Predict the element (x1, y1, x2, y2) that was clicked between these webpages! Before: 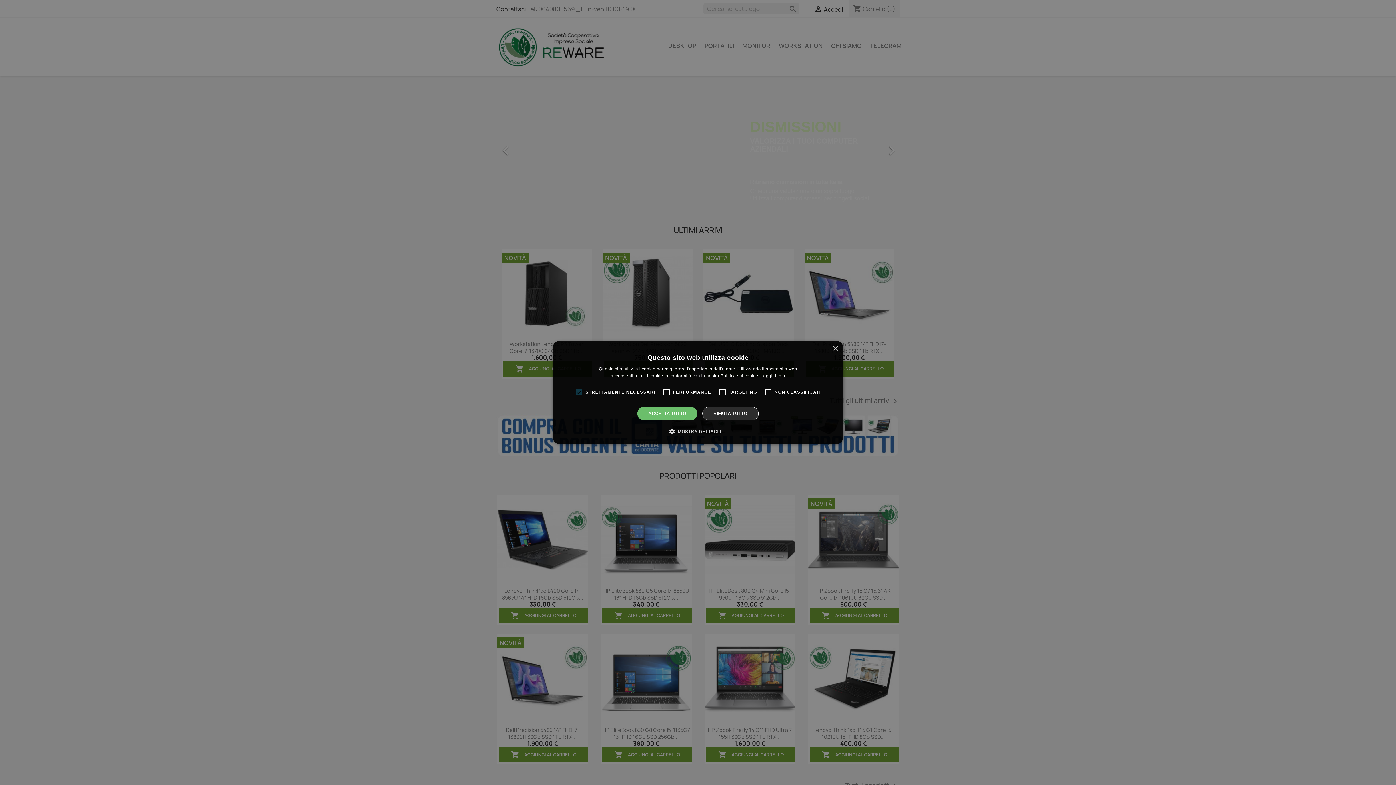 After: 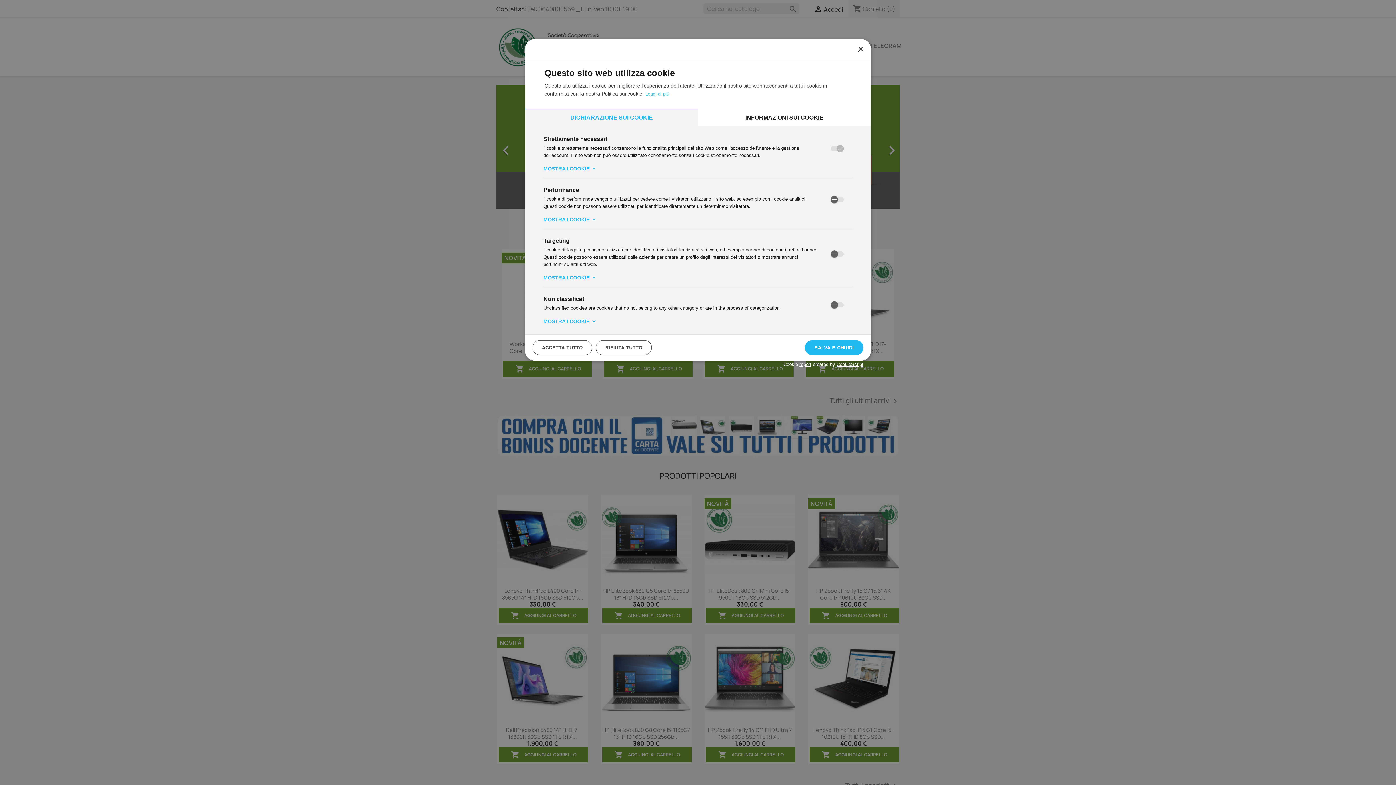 Action: label:  MOSTRA DETTAGLI bbox: (675, 428, 721, 435)